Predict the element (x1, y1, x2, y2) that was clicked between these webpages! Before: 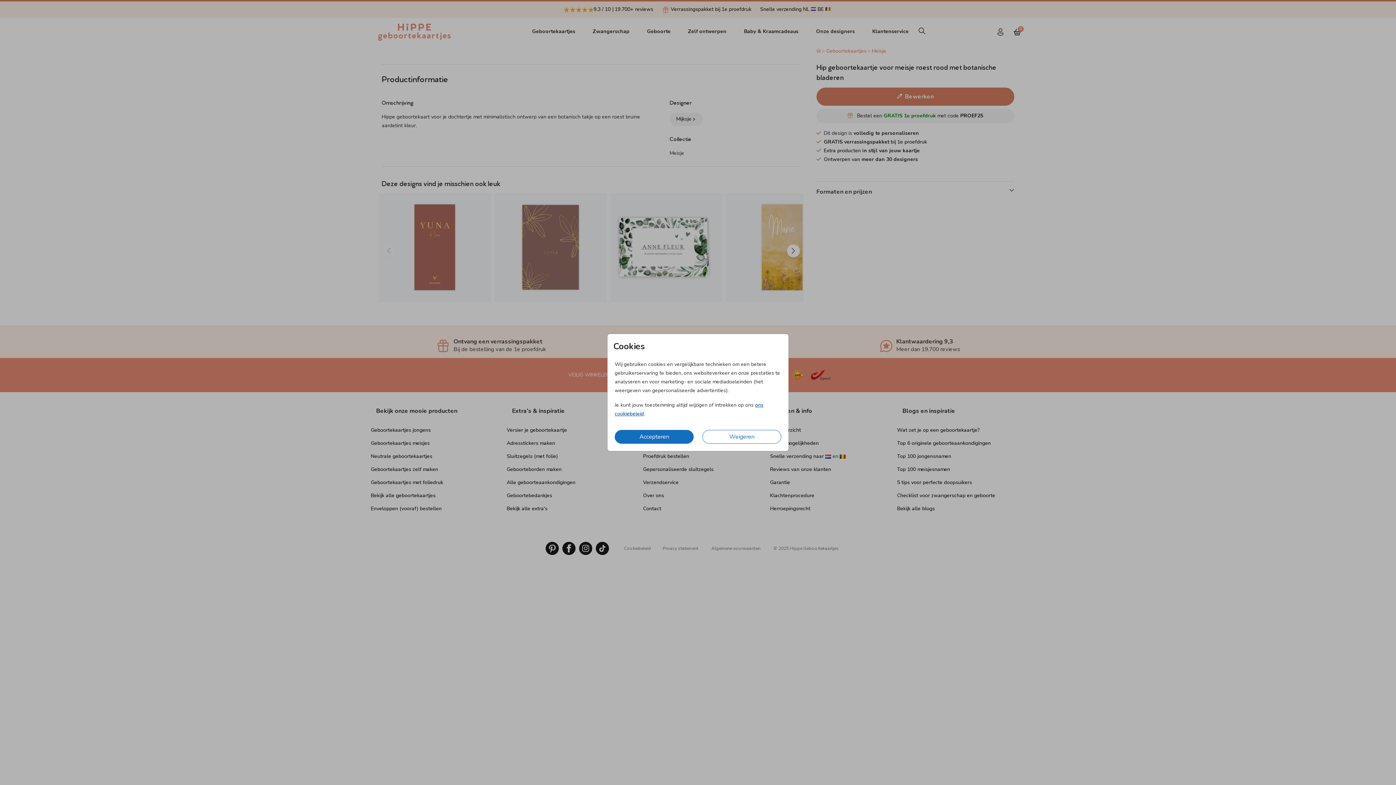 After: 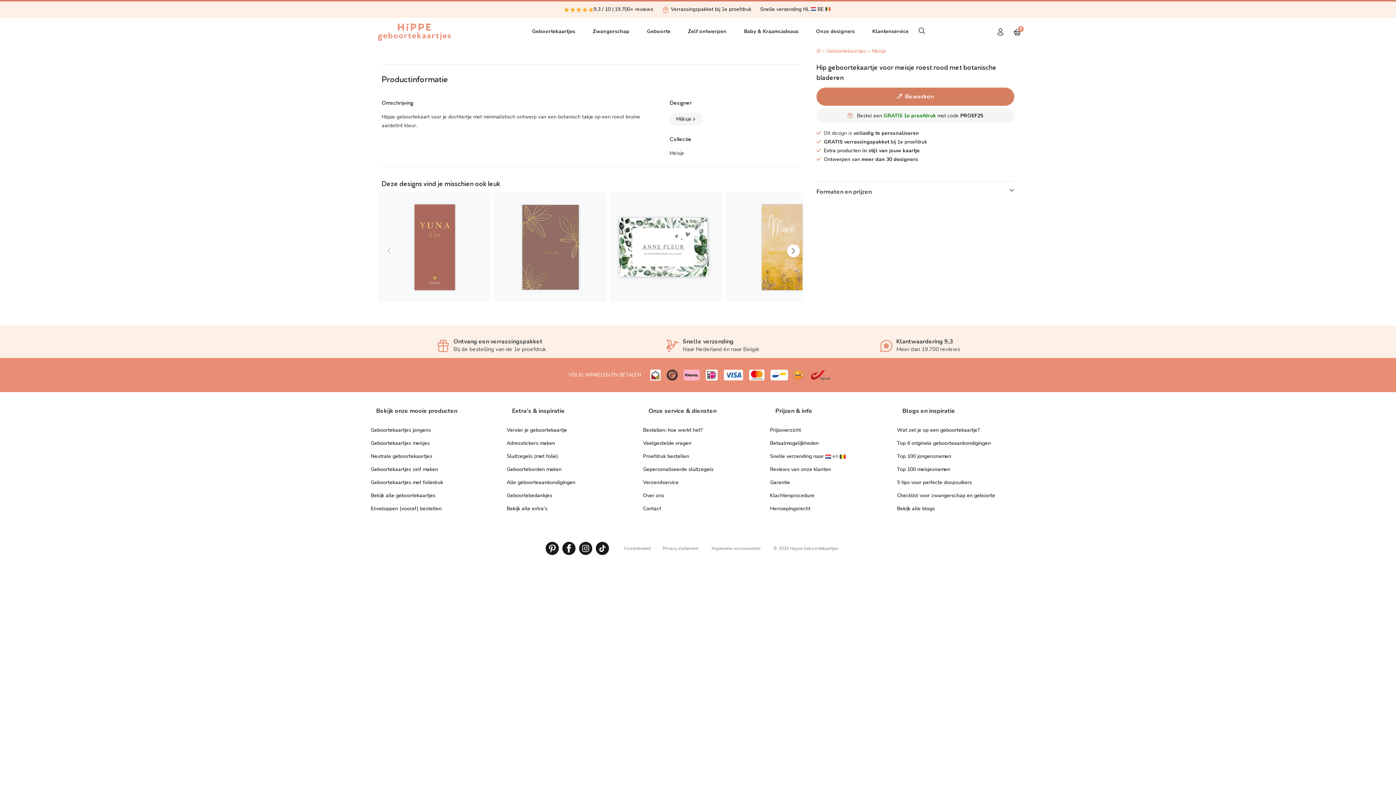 Action: bbox: (614, 430, 693, 444) label: Accepteren